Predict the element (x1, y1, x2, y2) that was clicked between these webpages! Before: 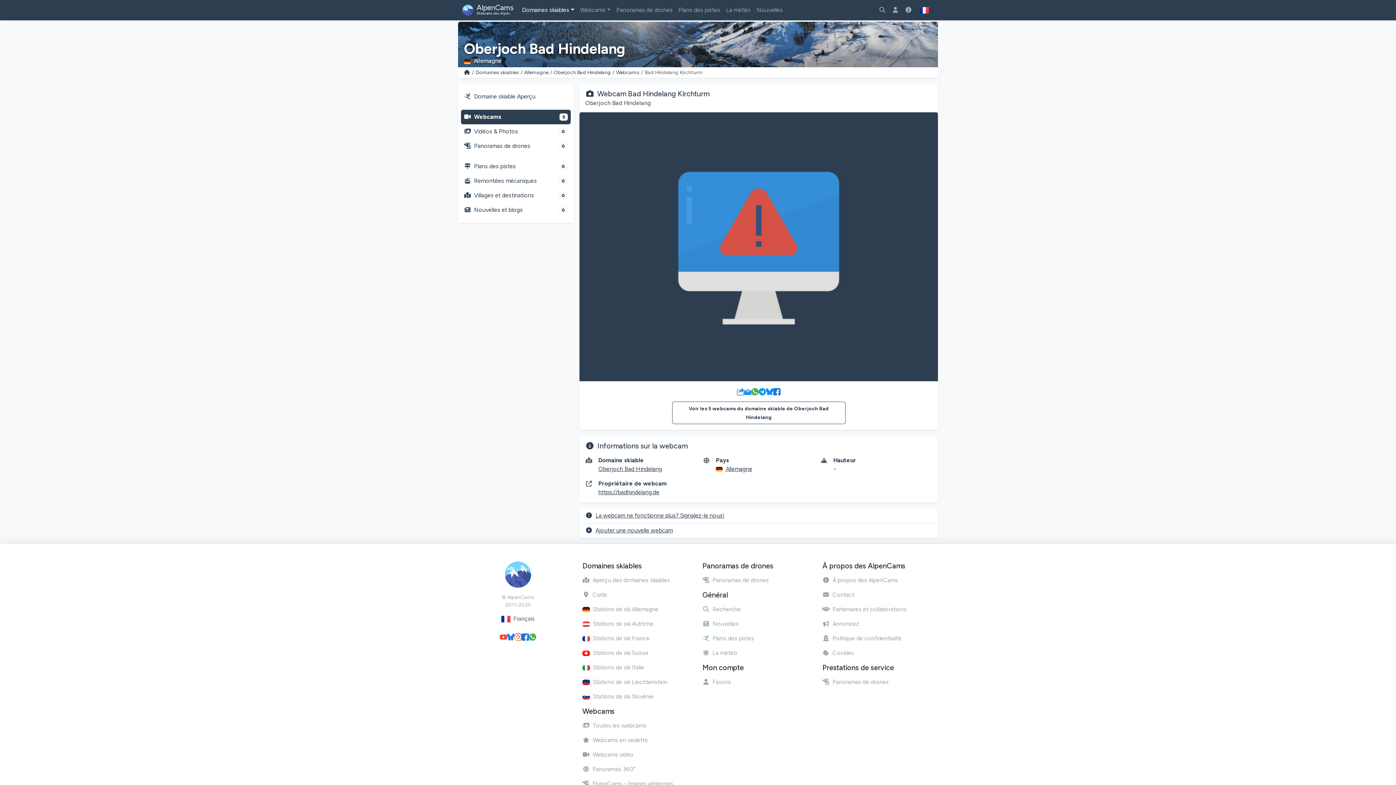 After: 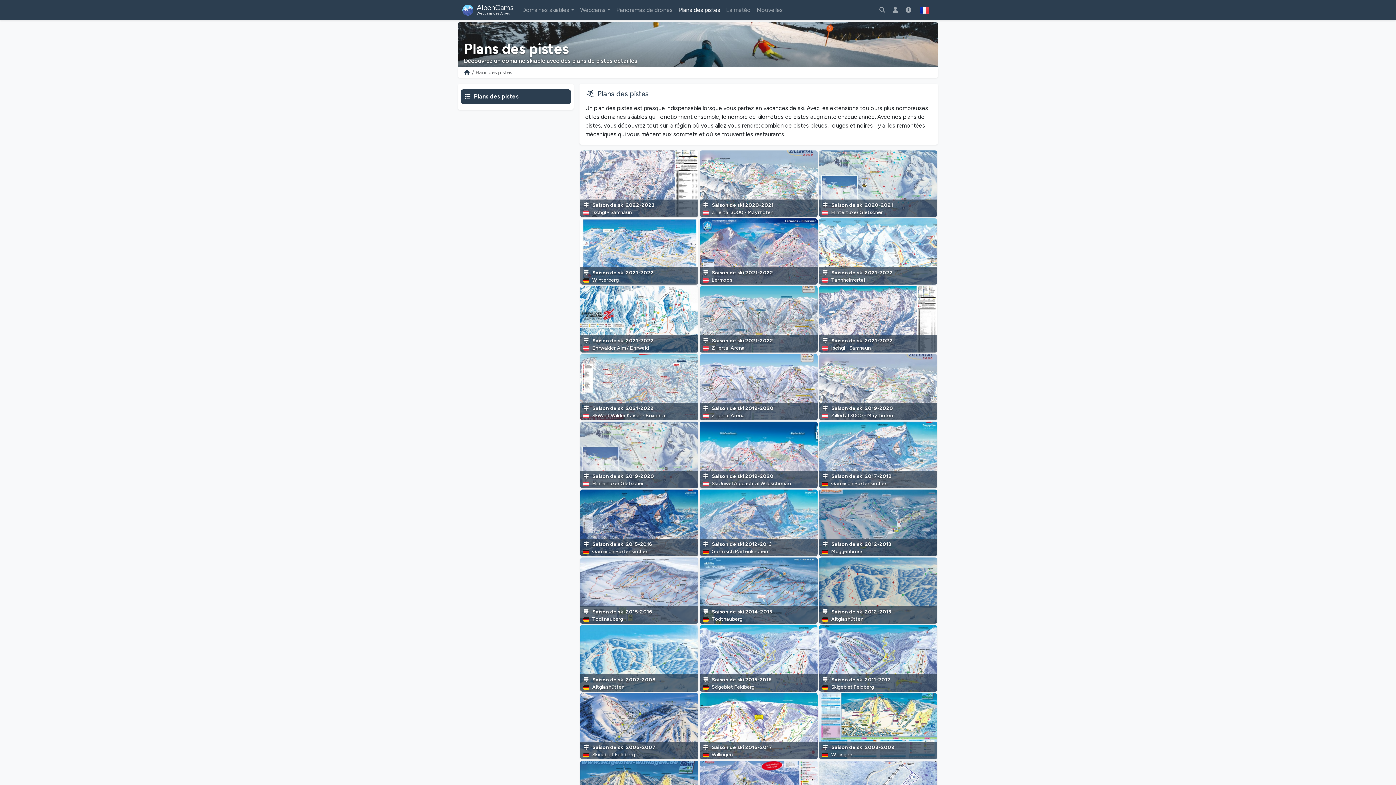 Action: bbox: (702, 635, 754, 642) label: Plans des pistes